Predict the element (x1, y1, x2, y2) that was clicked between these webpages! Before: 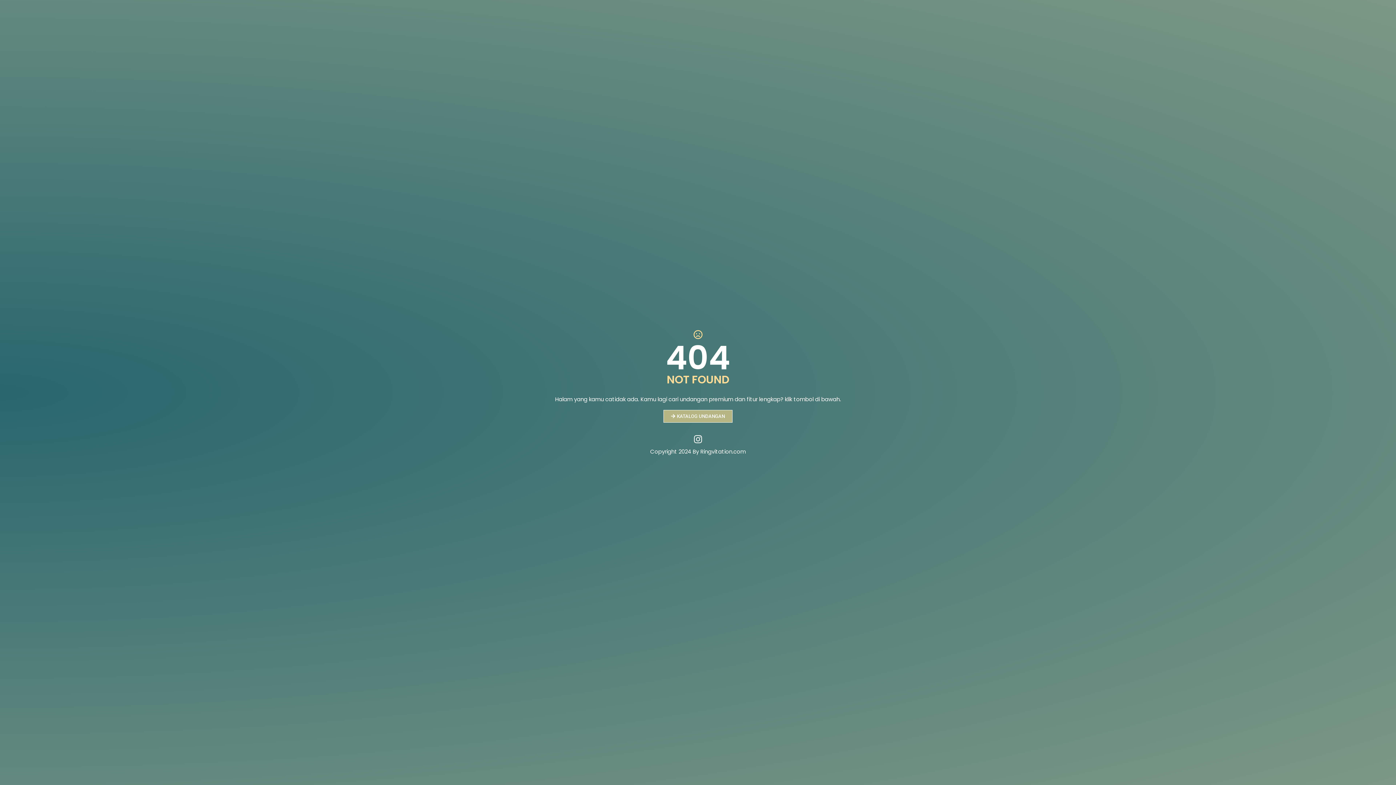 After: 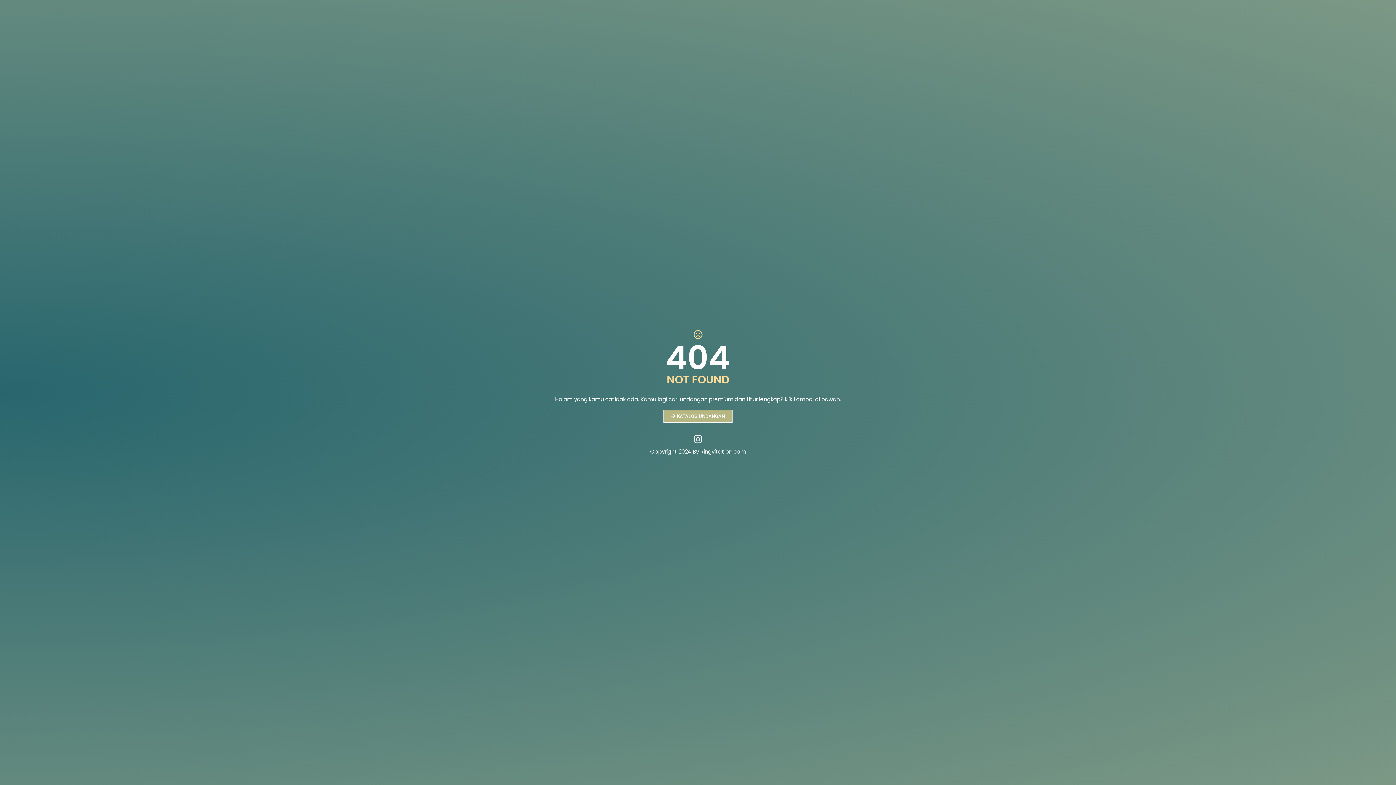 Action: label: Instagram bbox: (689, 430, 707, 448)